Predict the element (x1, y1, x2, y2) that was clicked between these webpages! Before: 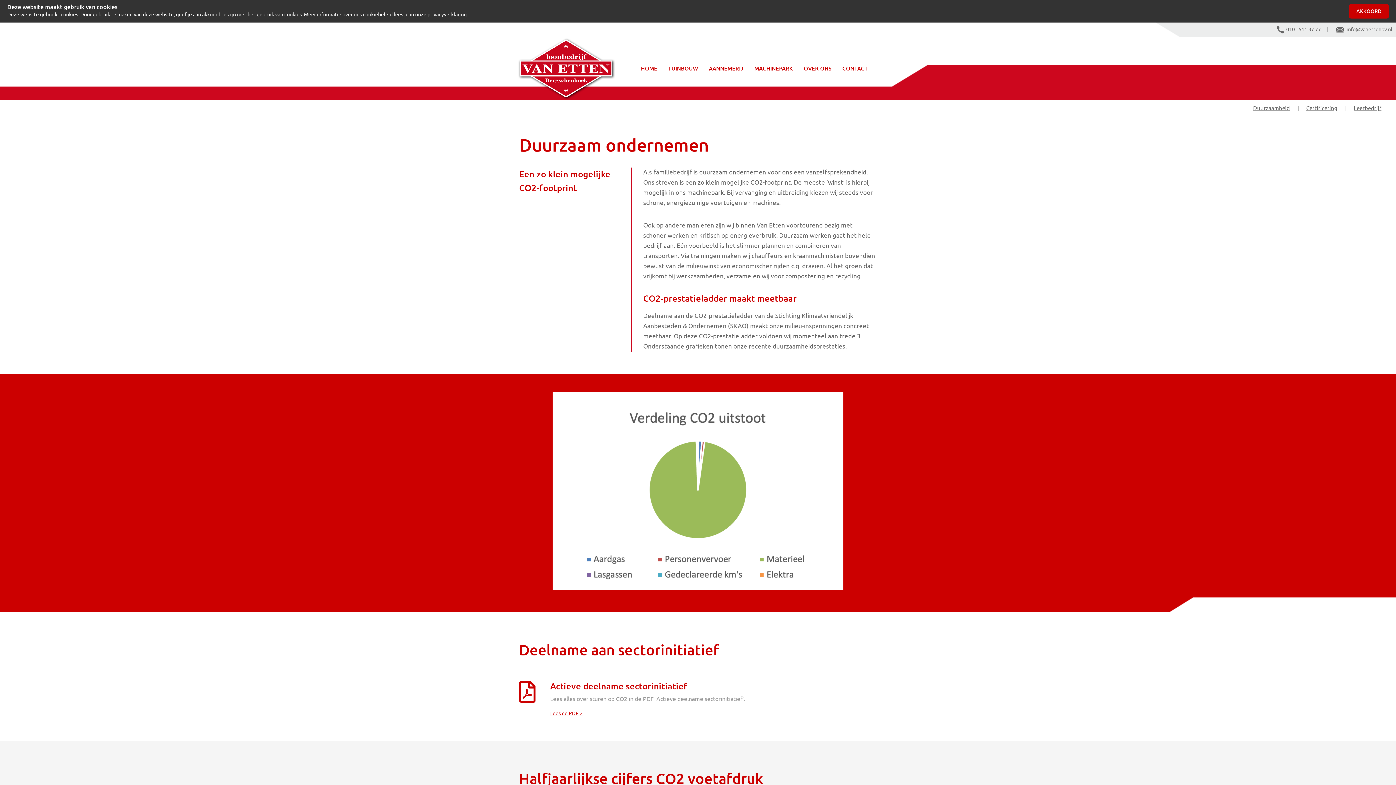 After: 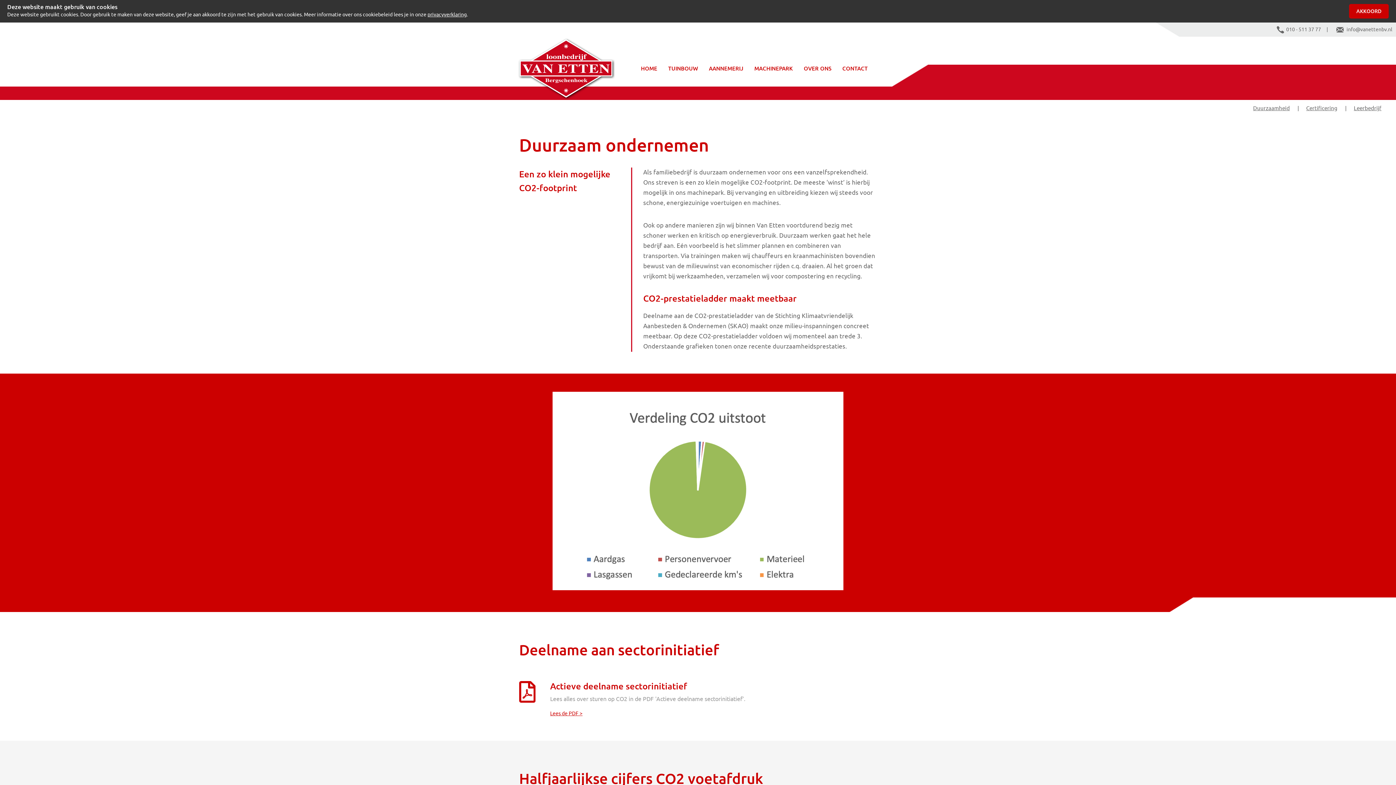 Action: bbox: (1286, 26, 1328, 32) label: 010 - 511 37 77     |